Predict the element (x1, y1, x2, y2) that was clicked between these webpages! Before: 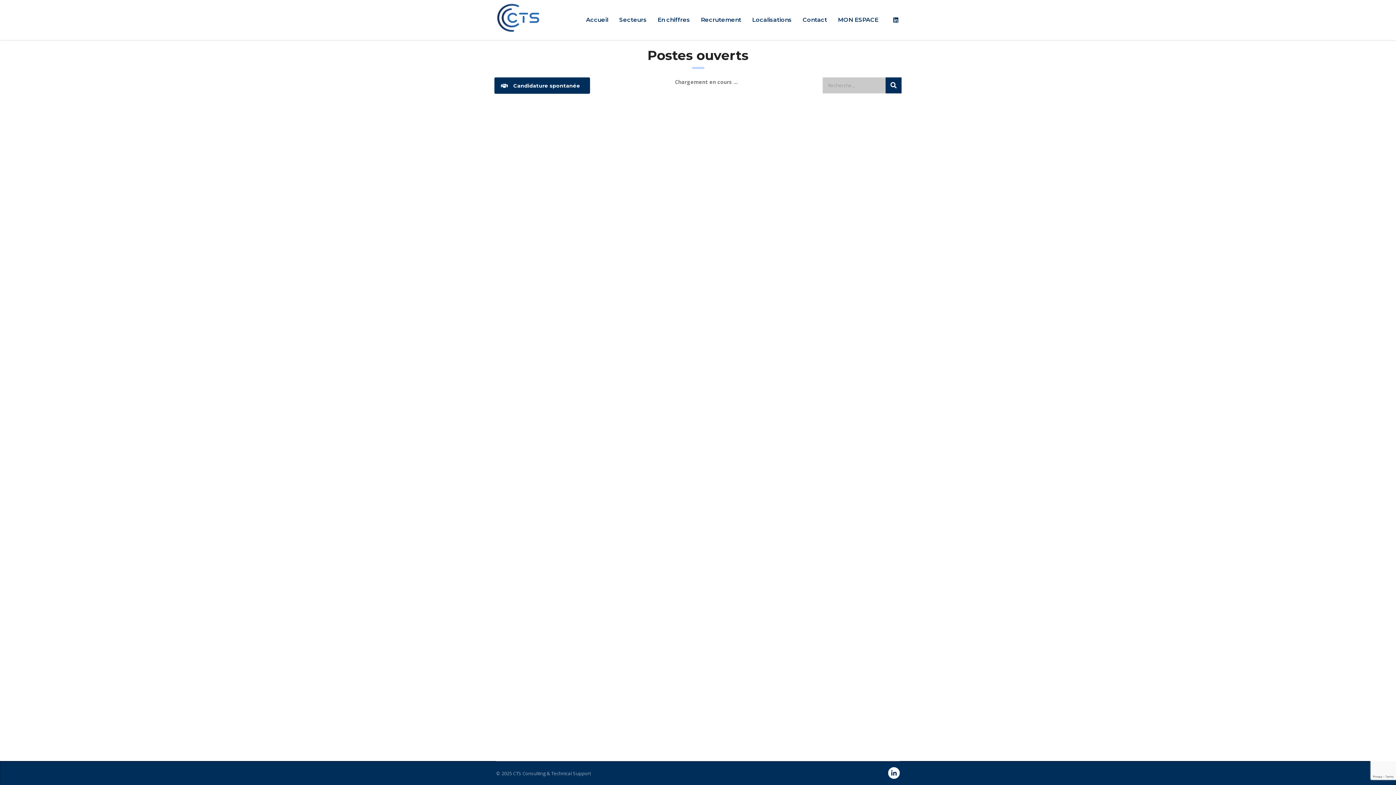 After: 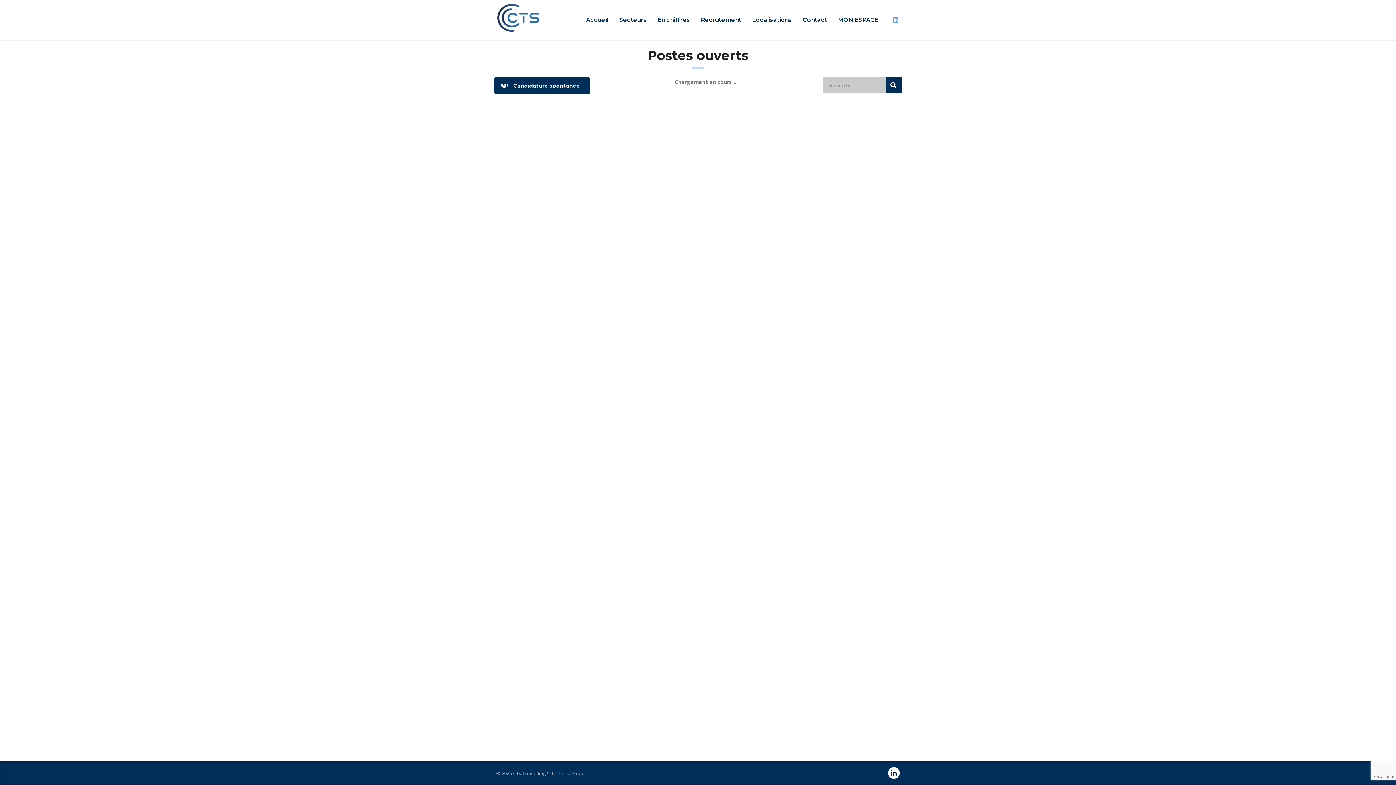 Action: label:   bbox: (893, 16, 900, 24)